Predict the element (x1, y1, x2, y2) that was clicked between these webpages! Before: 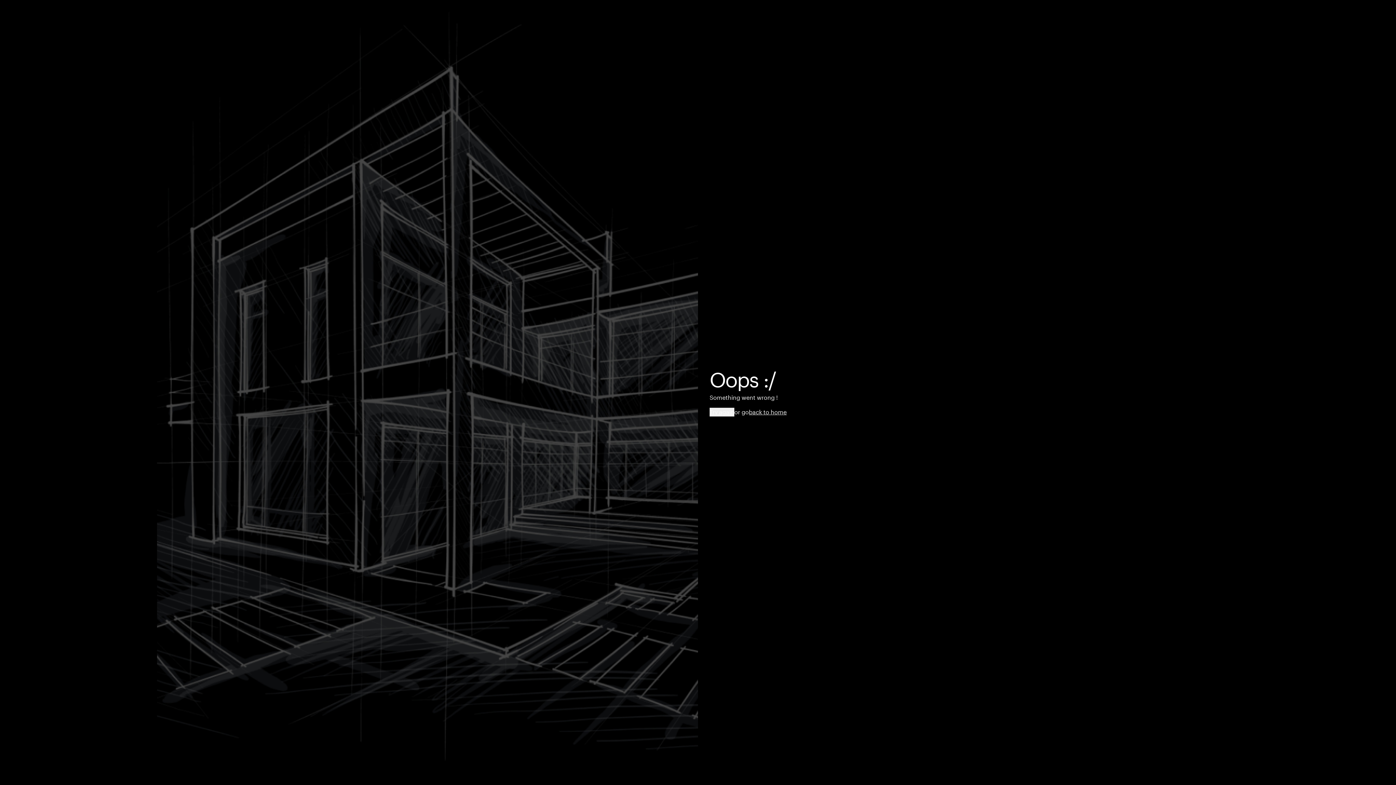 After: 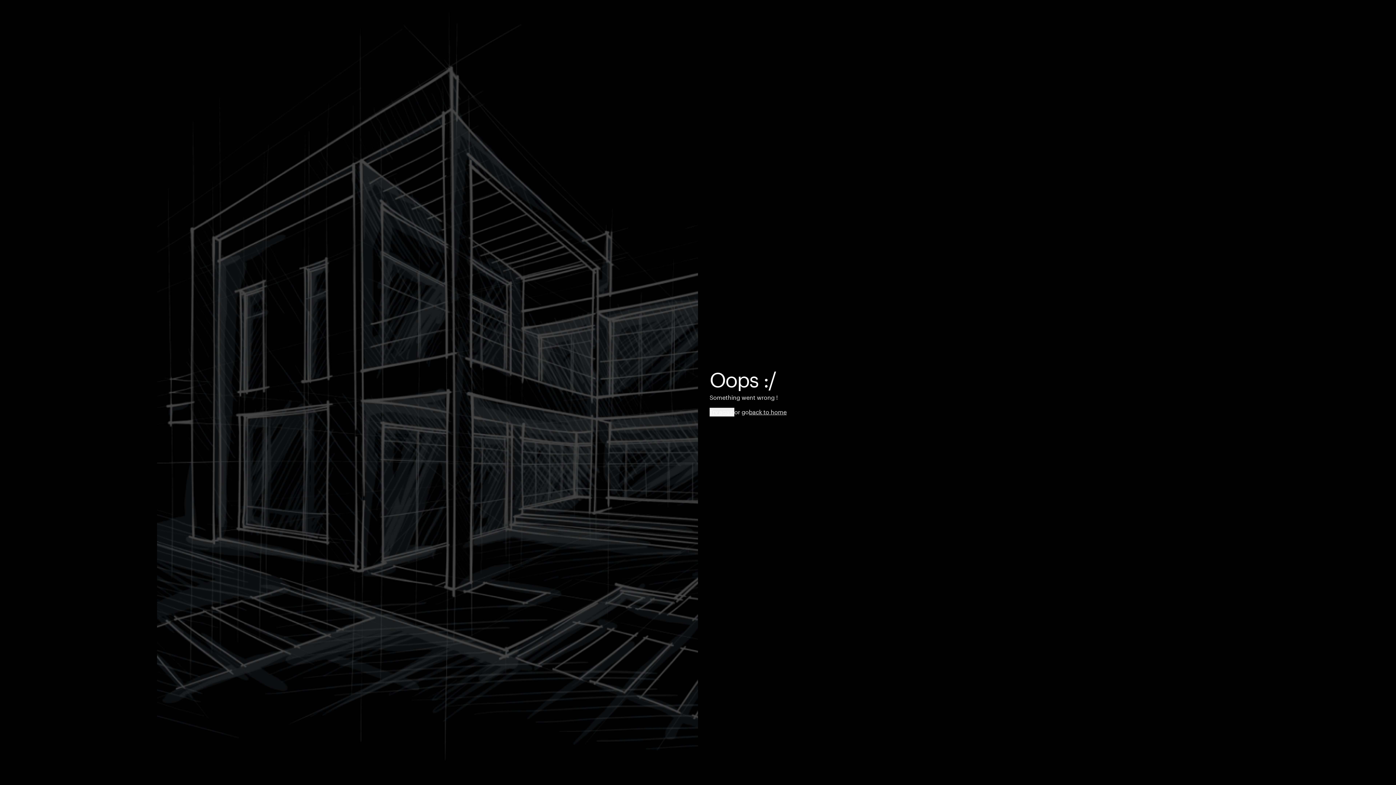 Action: label: Try again bbox: (709, 408, 734, 416)